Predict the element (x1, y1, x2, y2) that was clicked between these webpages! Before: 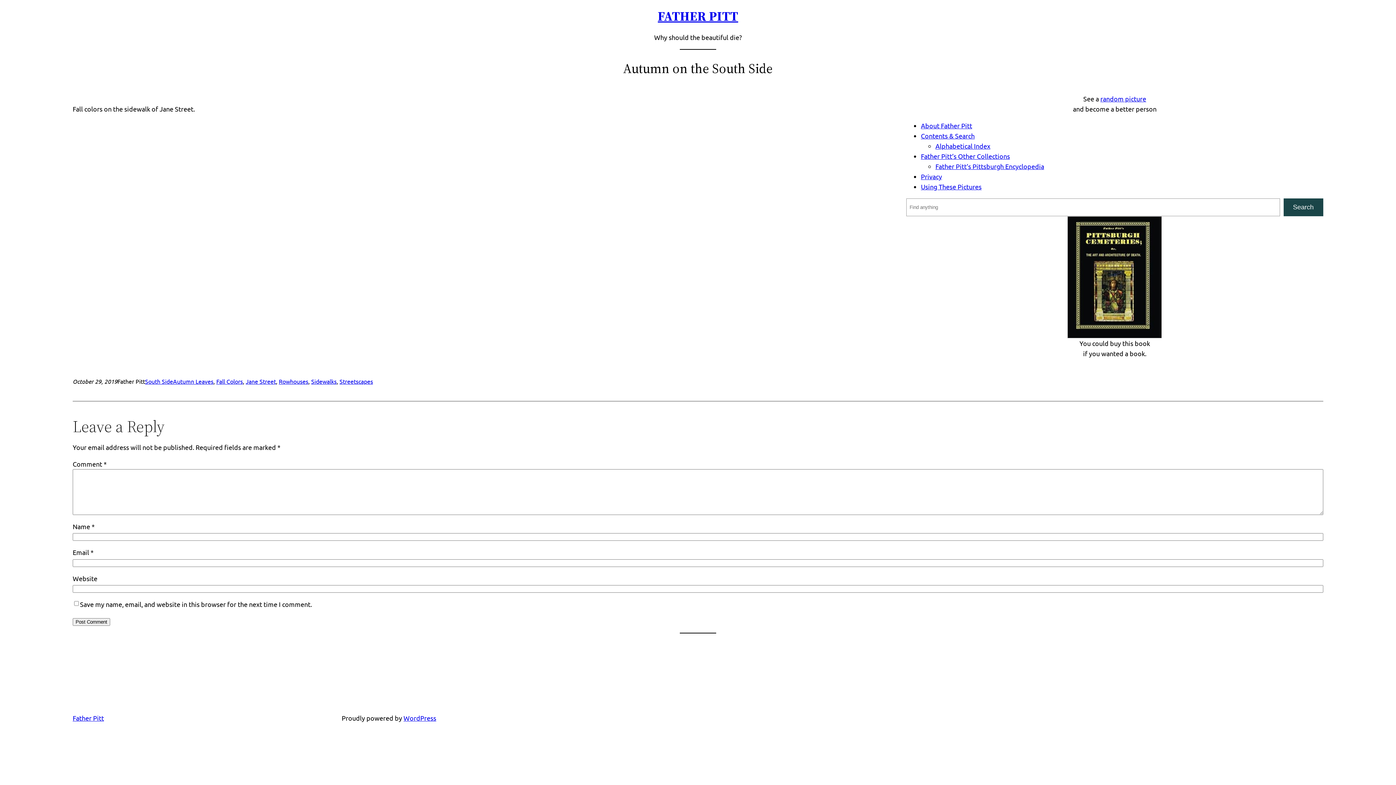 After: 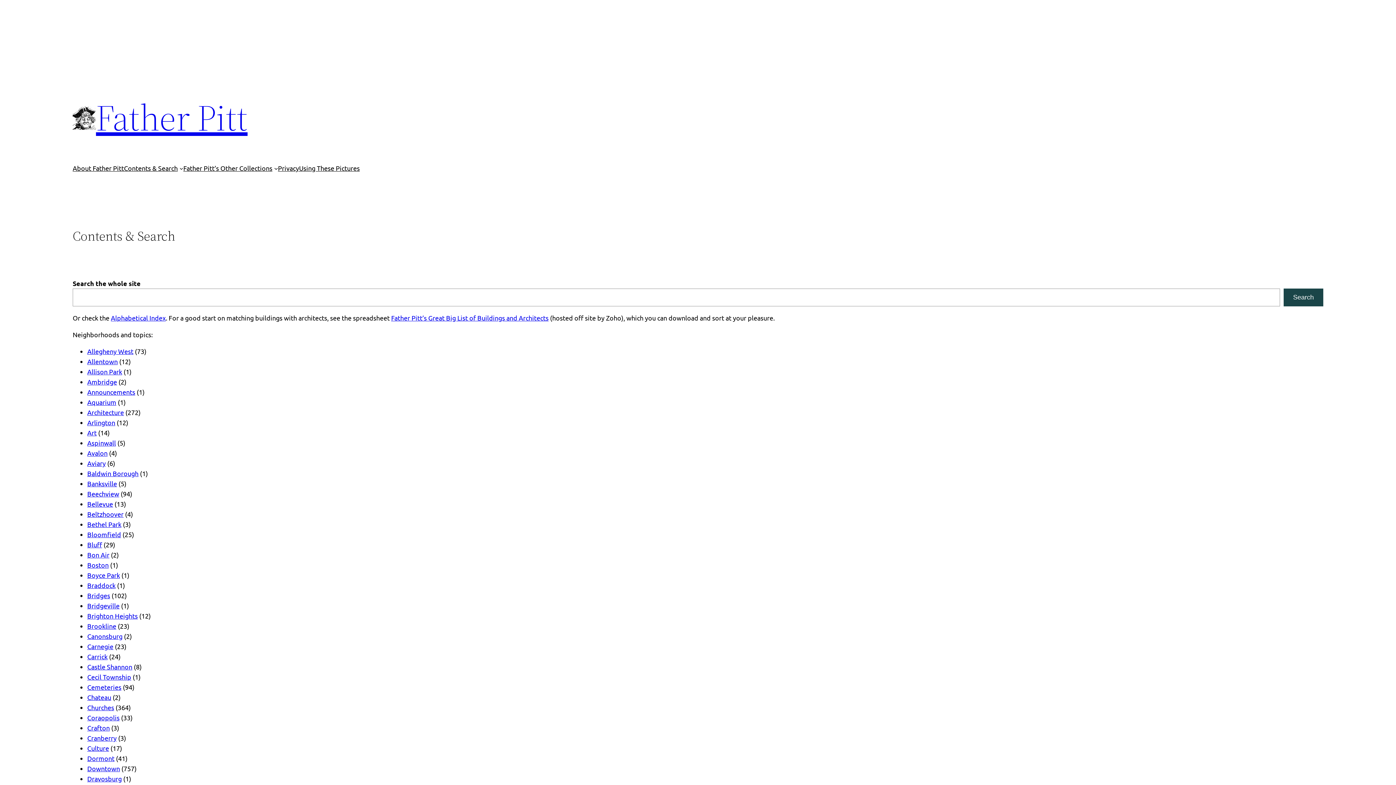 Action: bbox: (921, 131, 974, 139) label: Contents & Search